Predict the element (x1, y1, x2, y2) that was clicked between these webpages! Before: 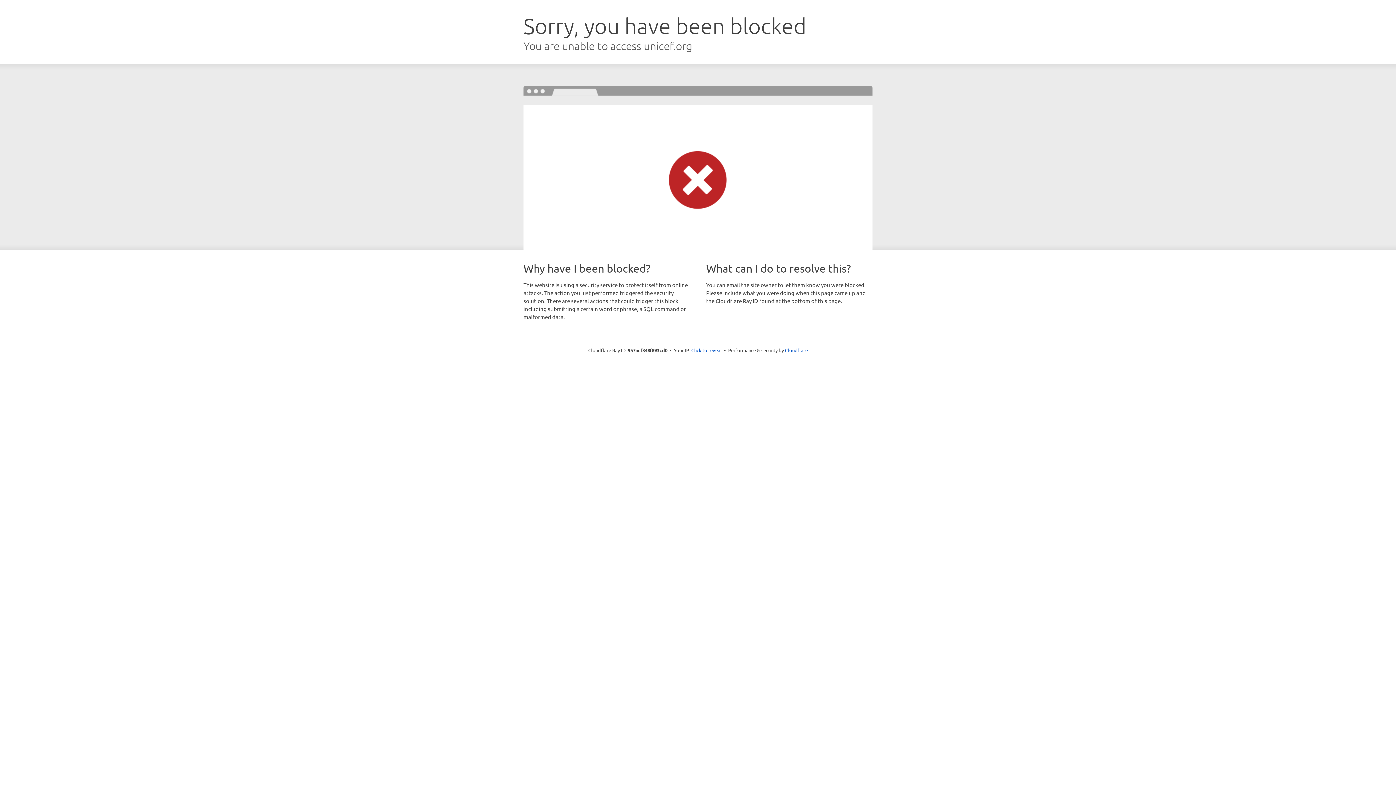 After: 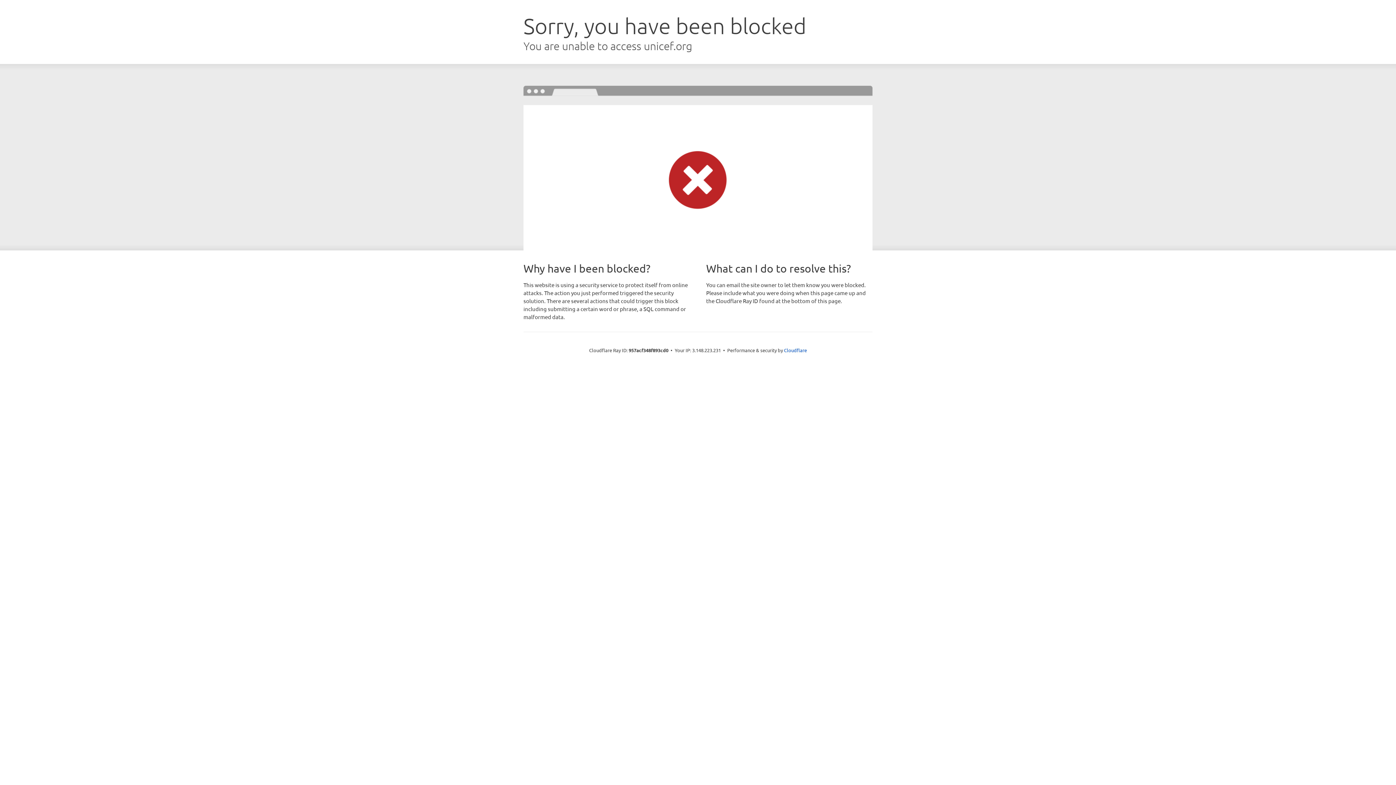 Action: label: Click to reveal bbox: (691, 346, 722, 353)